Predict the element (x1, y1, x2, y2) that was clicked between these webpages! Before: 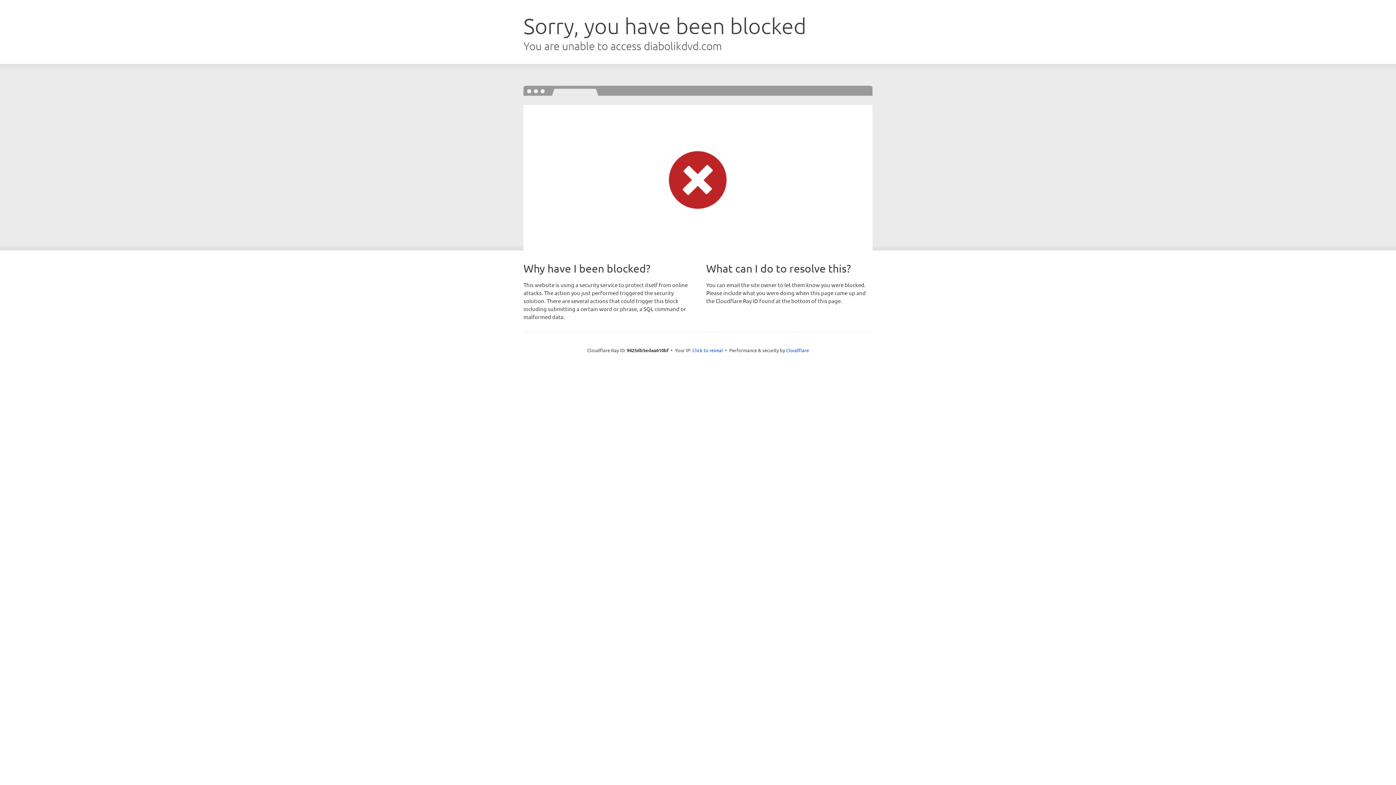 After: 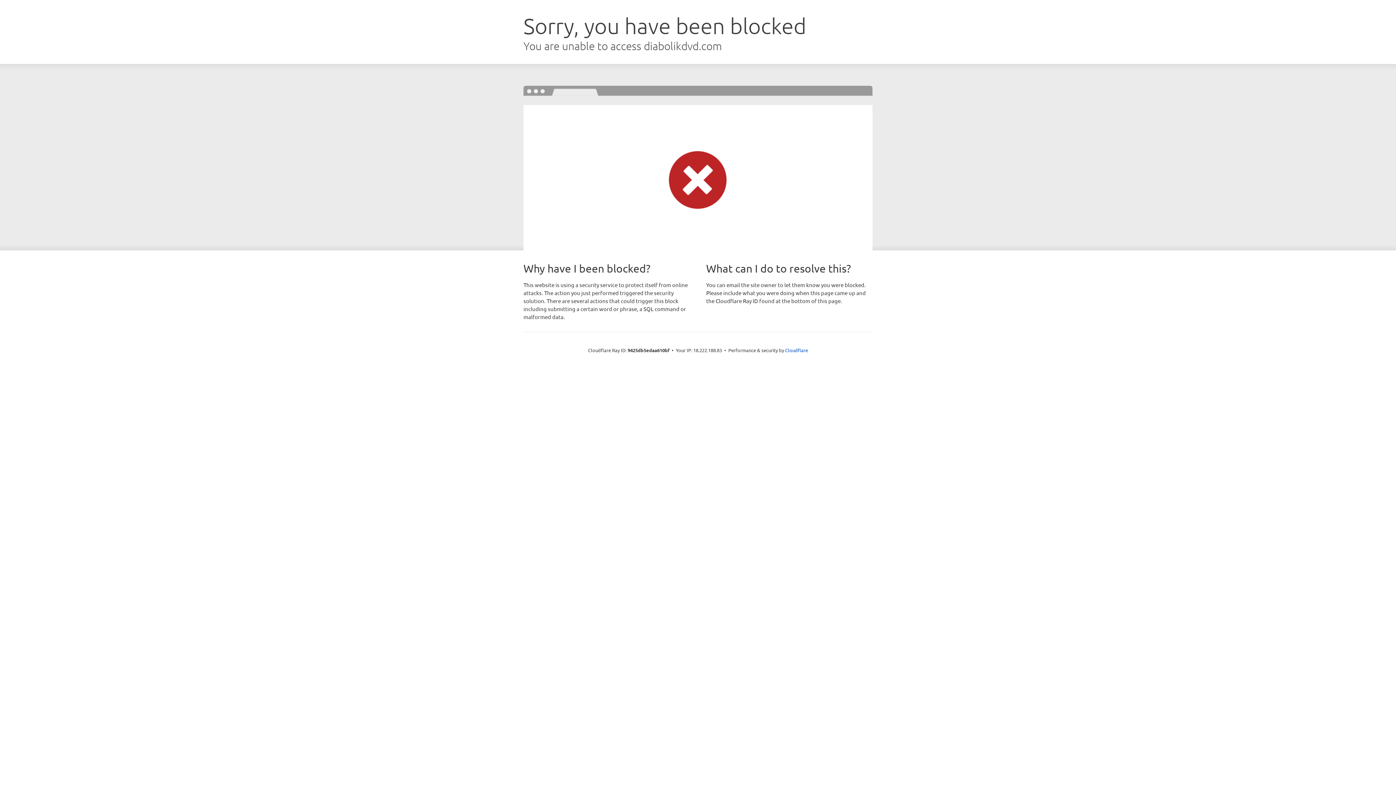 Action: bbox: (692, 346, 723, 353) label: Click to reveal